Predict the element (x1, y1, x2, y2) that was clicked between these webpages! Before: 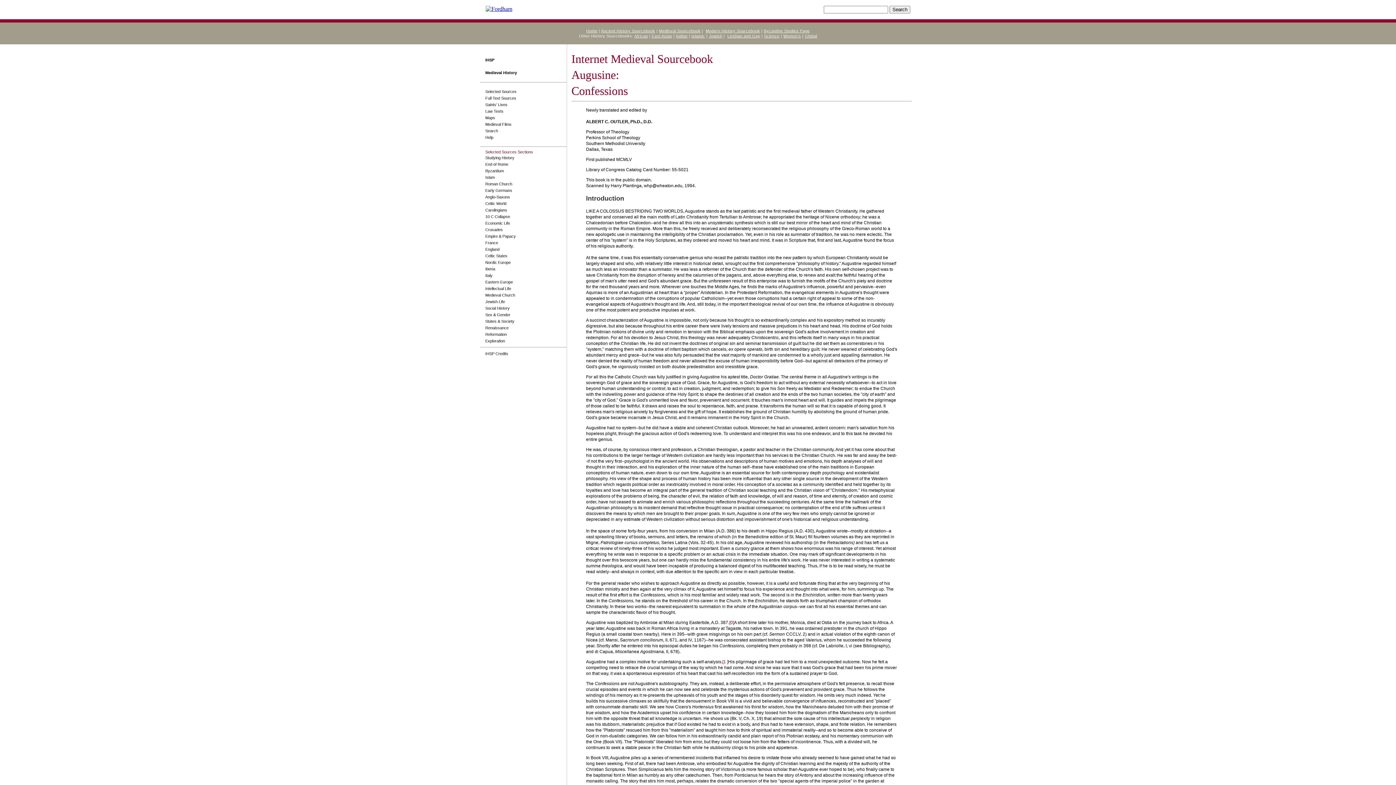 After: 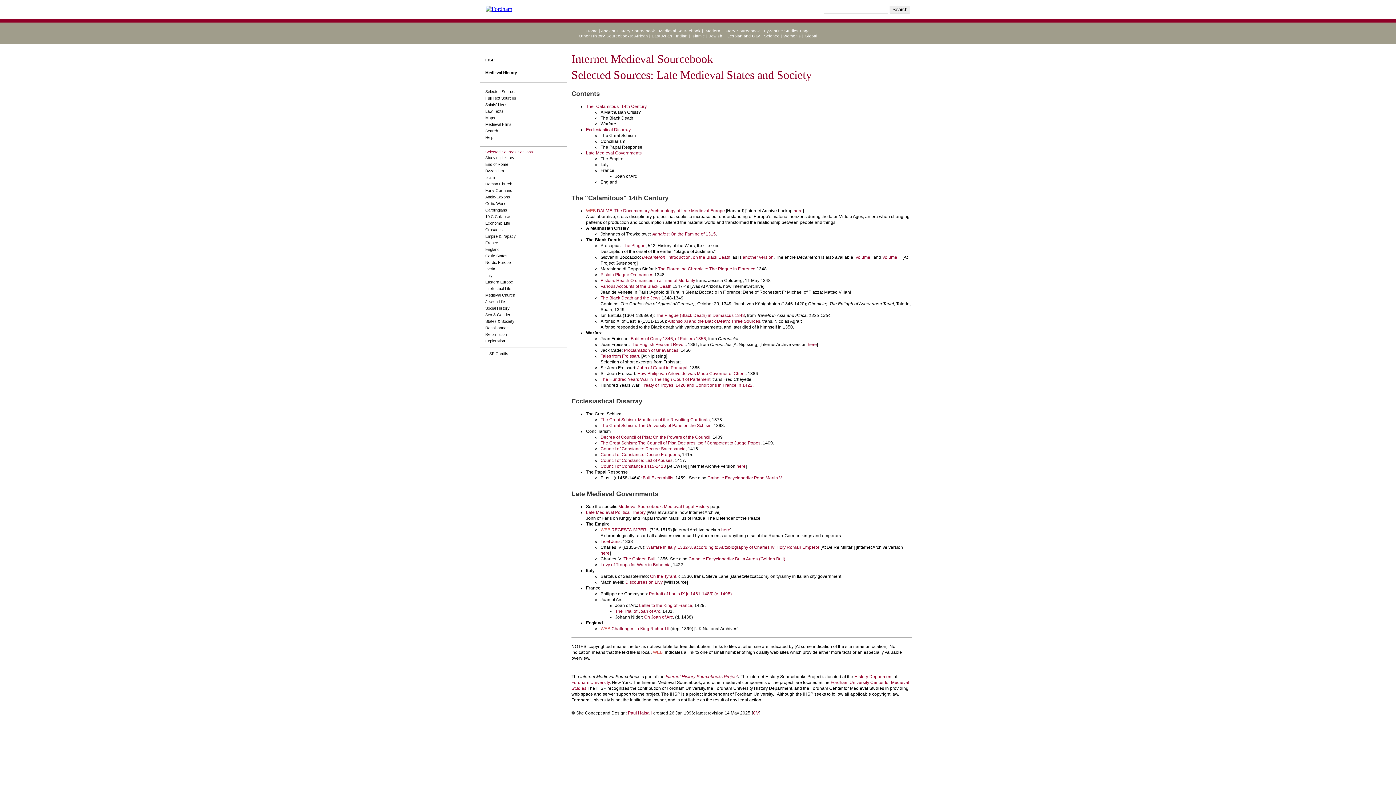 Action: bbox: (480, 318, 566, 324) label: States & Society